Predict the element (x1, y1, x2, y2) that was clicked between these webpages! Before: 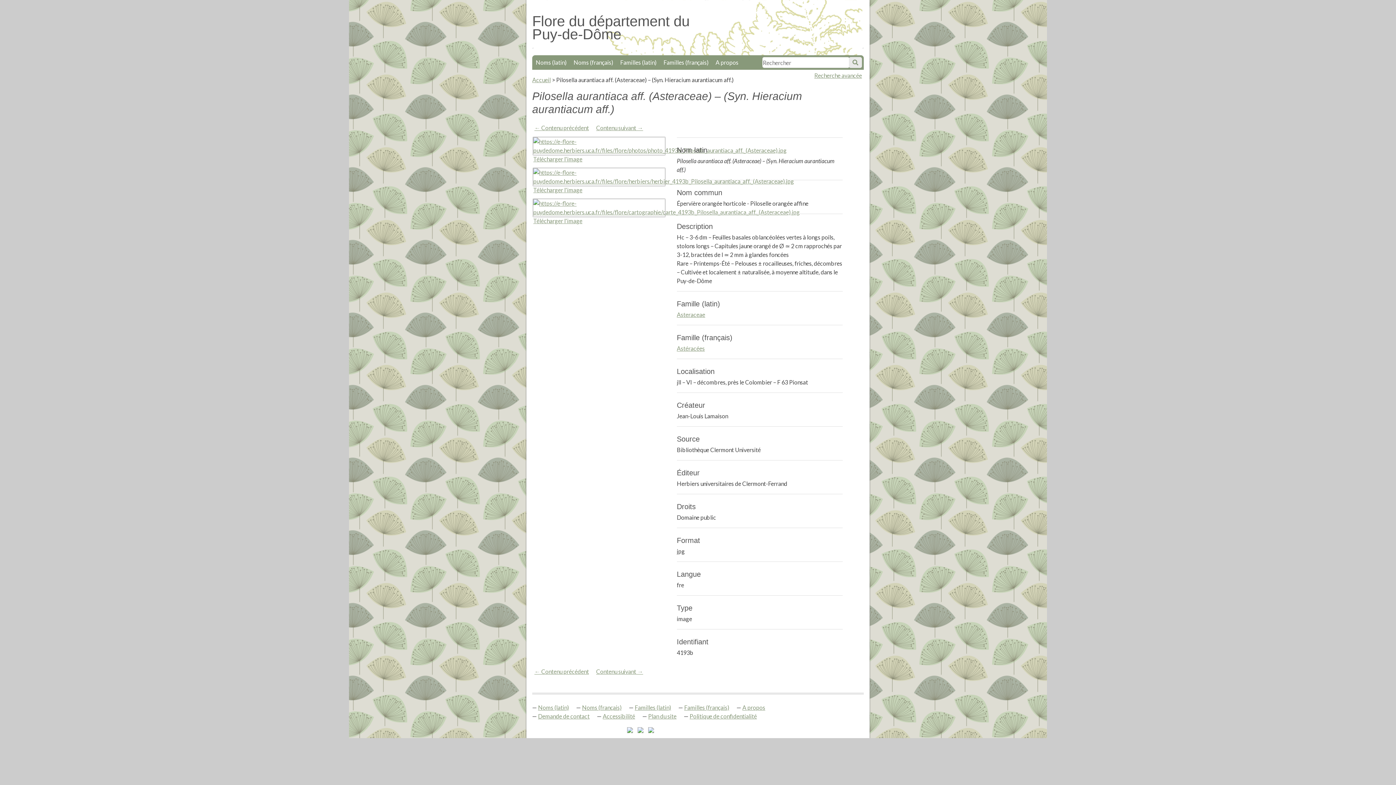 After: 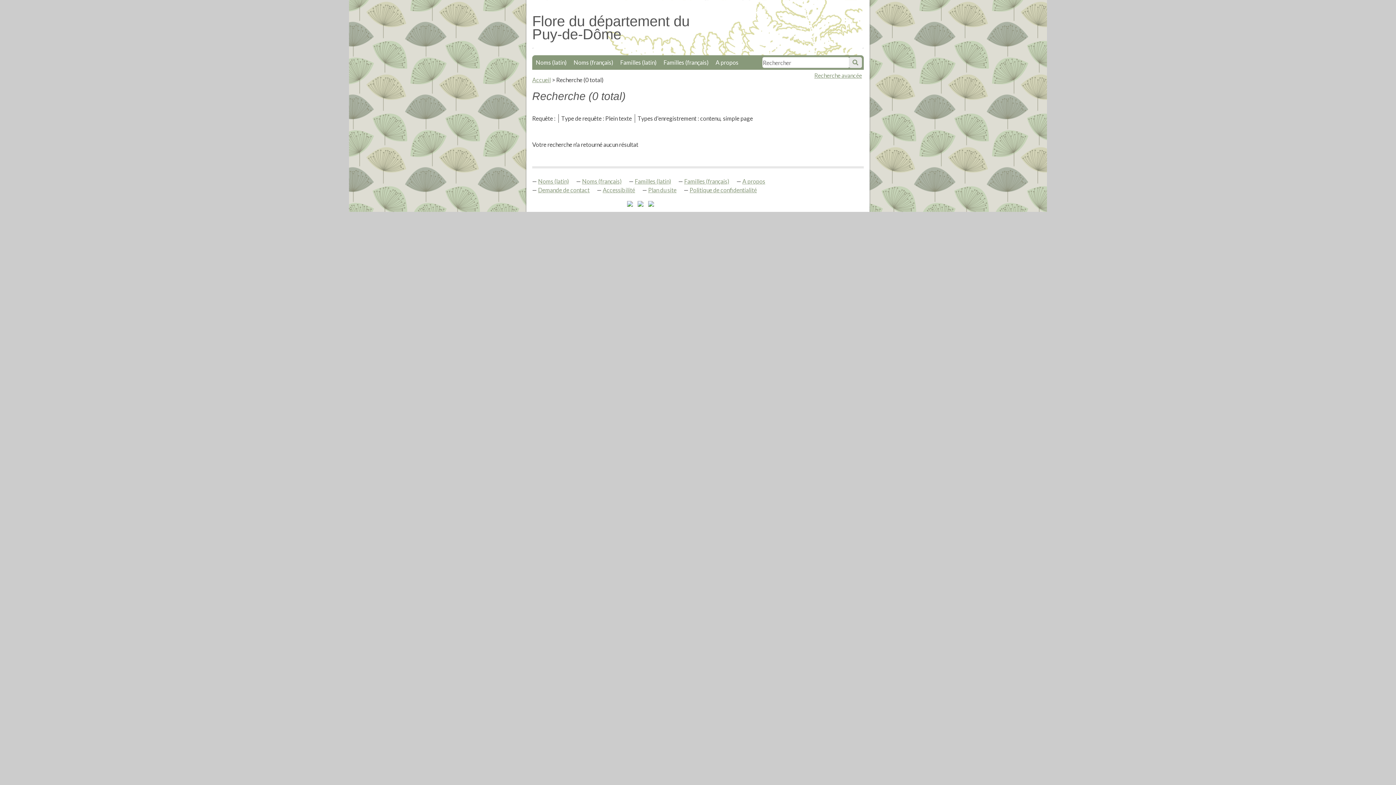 Action: label: Soumettre bbox: (849, 57, 862, 68)